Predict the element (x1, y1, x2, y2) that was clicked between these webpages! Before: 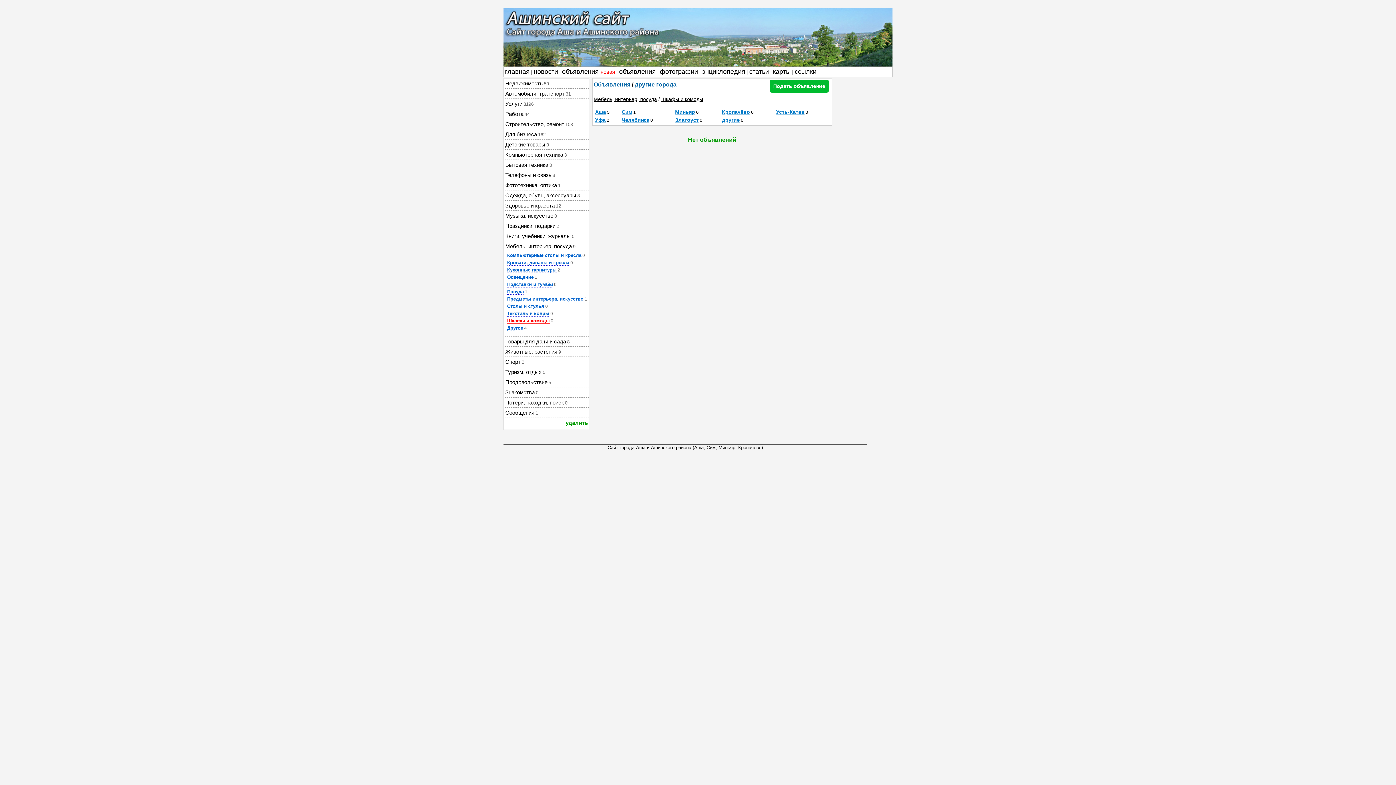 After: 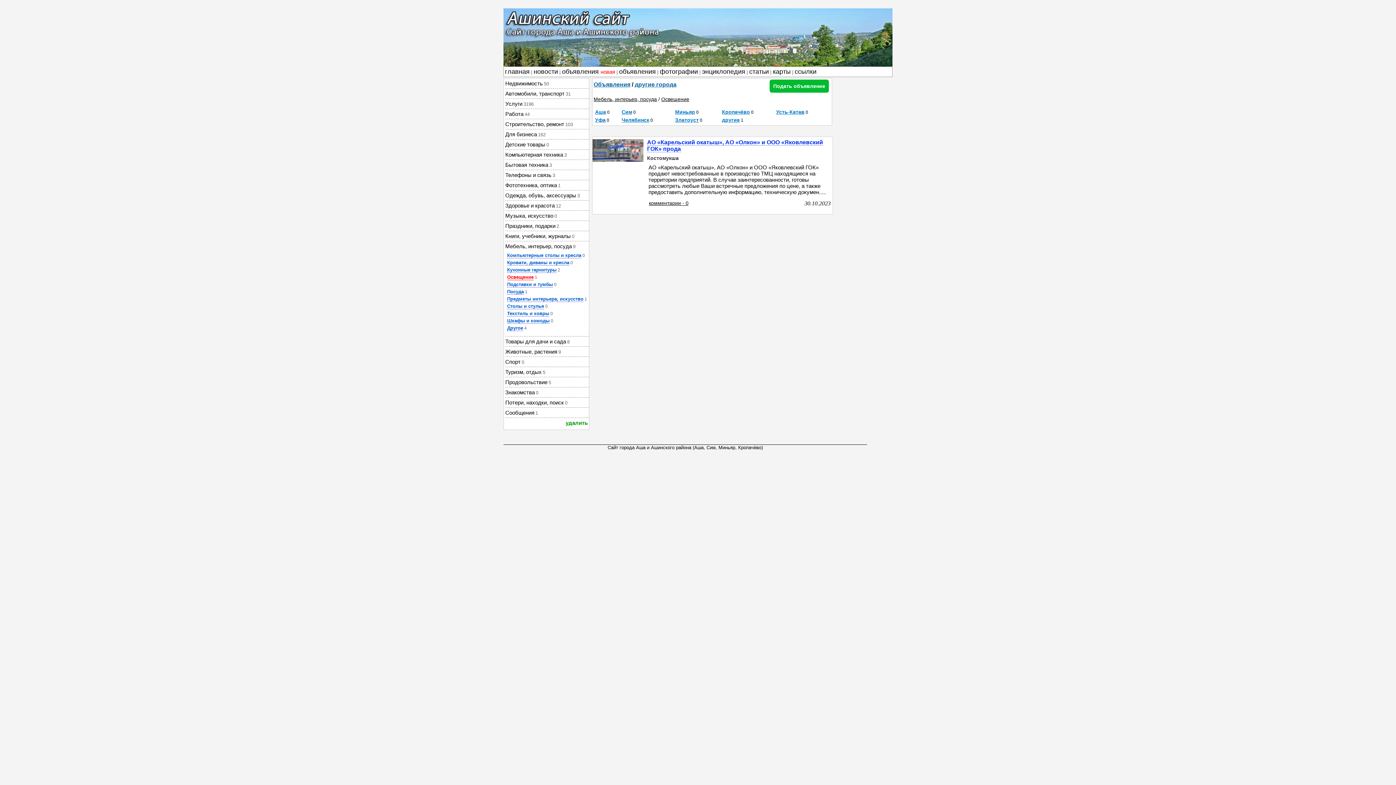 Action: bbox: (507, 274, 533, 280) label: Освещение